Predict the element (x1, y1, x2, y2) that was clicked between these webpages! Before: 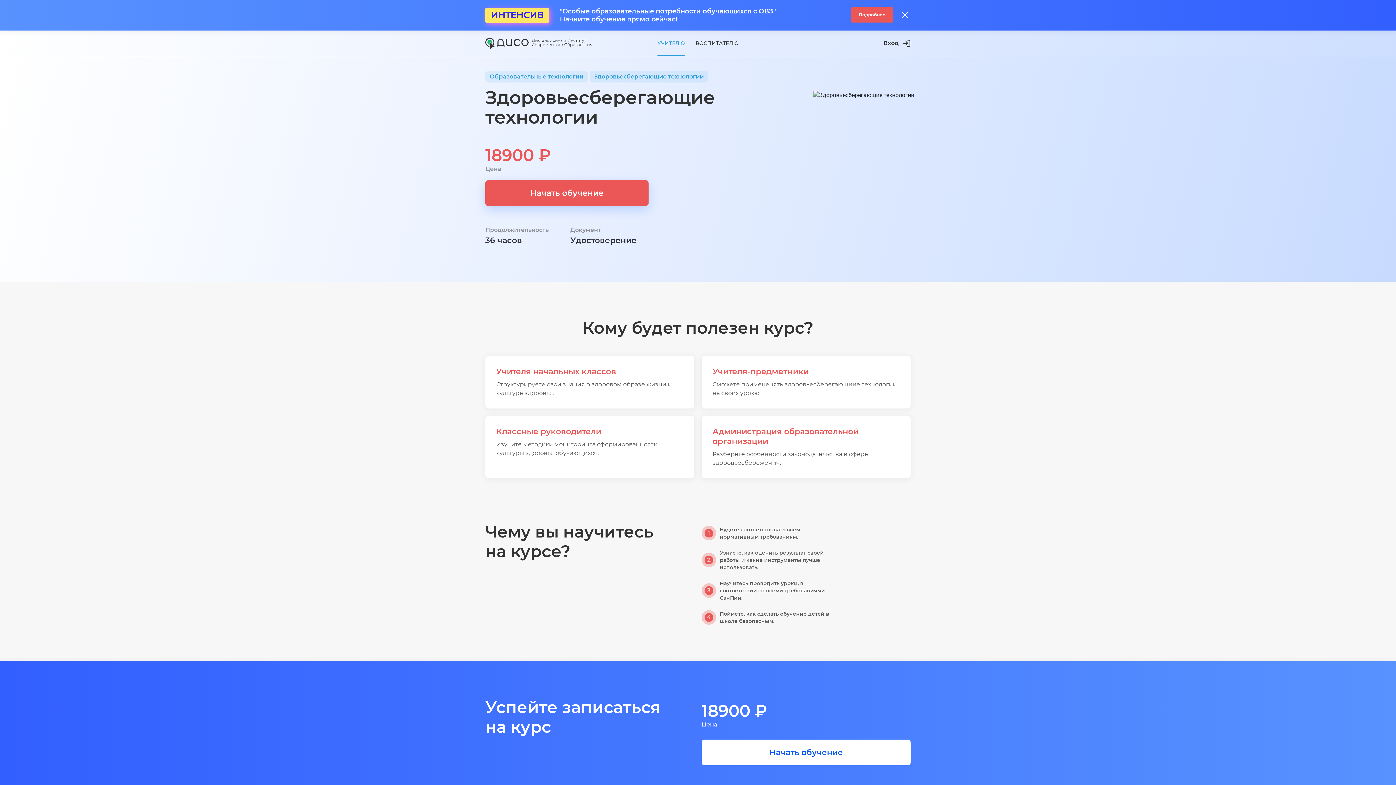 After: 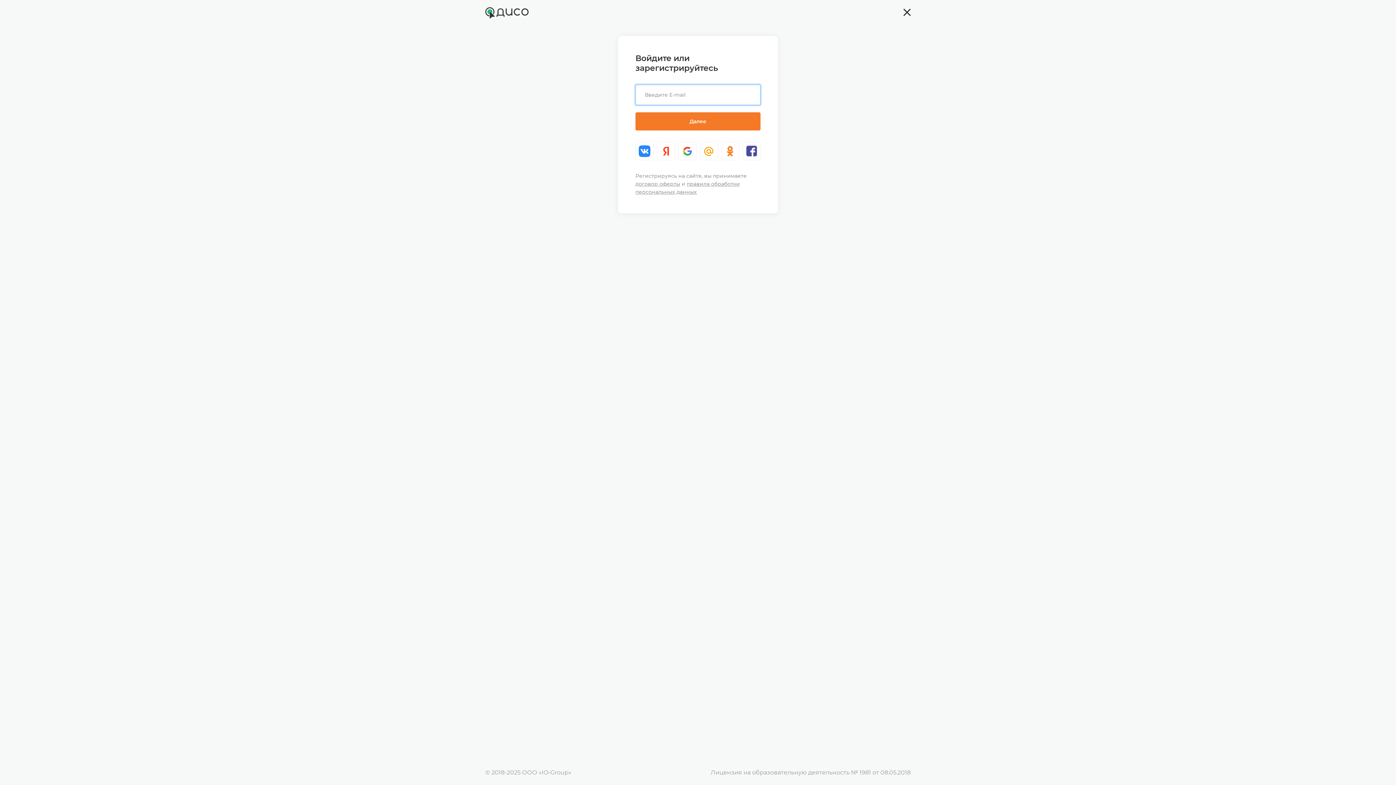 Action: bbox: (883, 38, 910, 47) label: Вход